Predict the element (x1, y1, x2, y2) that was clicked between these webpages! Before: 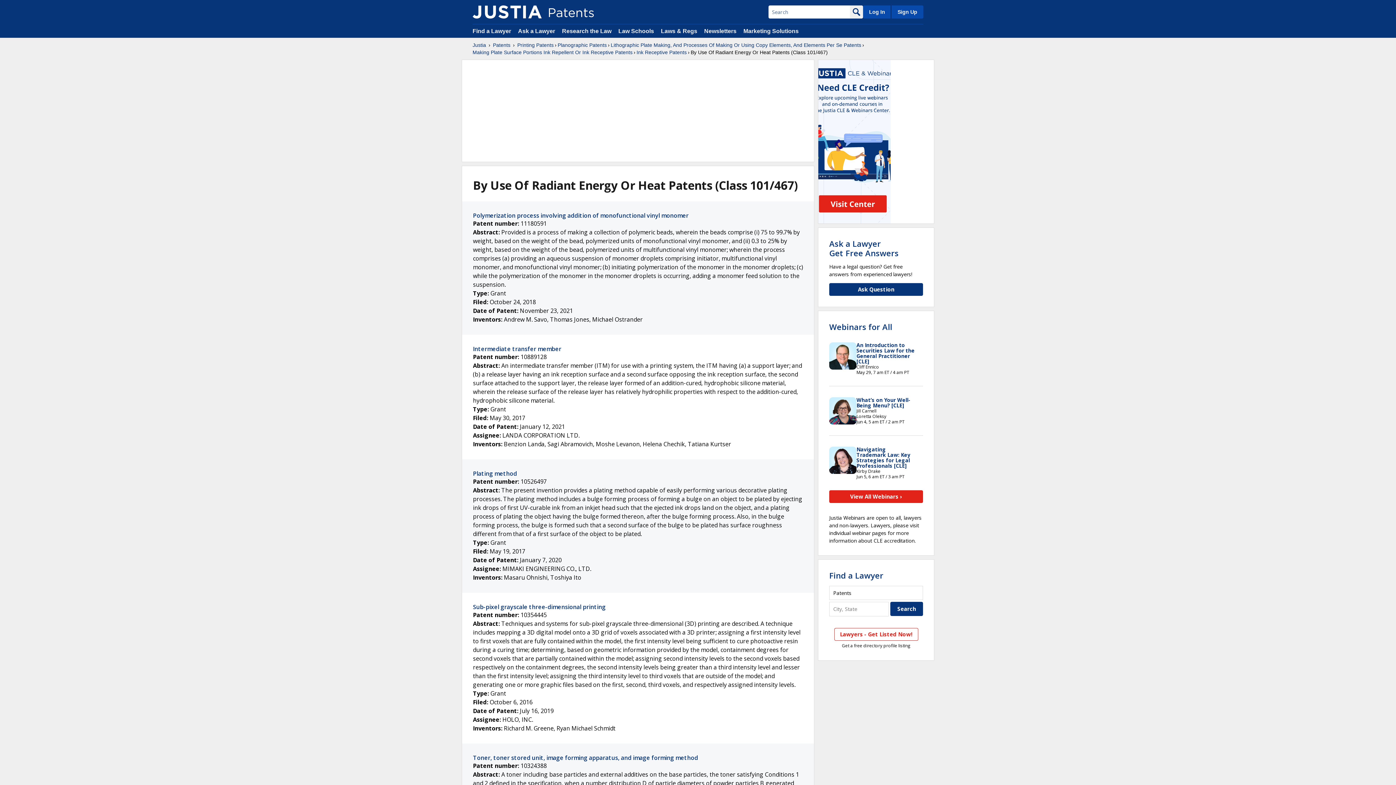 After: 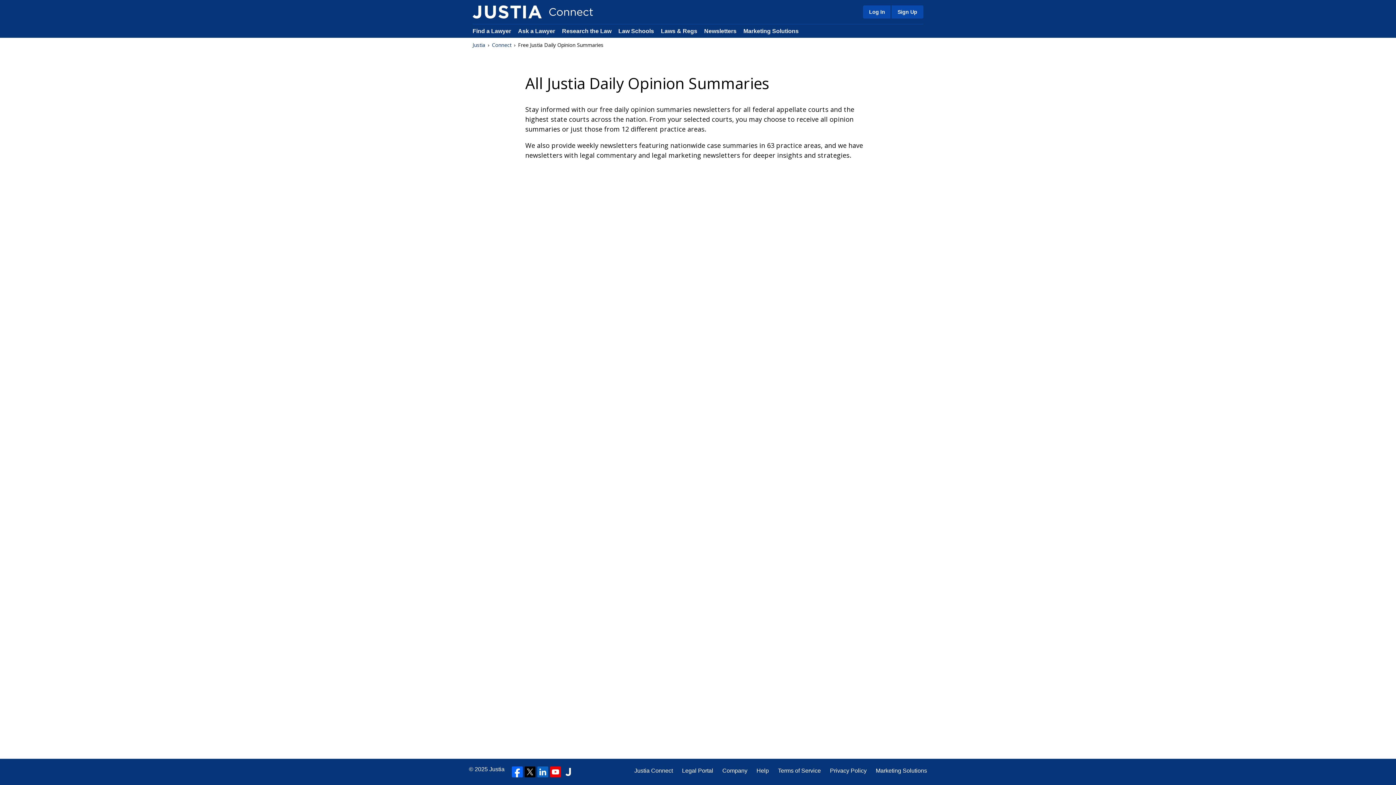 Action: label: Newsletters bbox: (704, 28, 736, 34)